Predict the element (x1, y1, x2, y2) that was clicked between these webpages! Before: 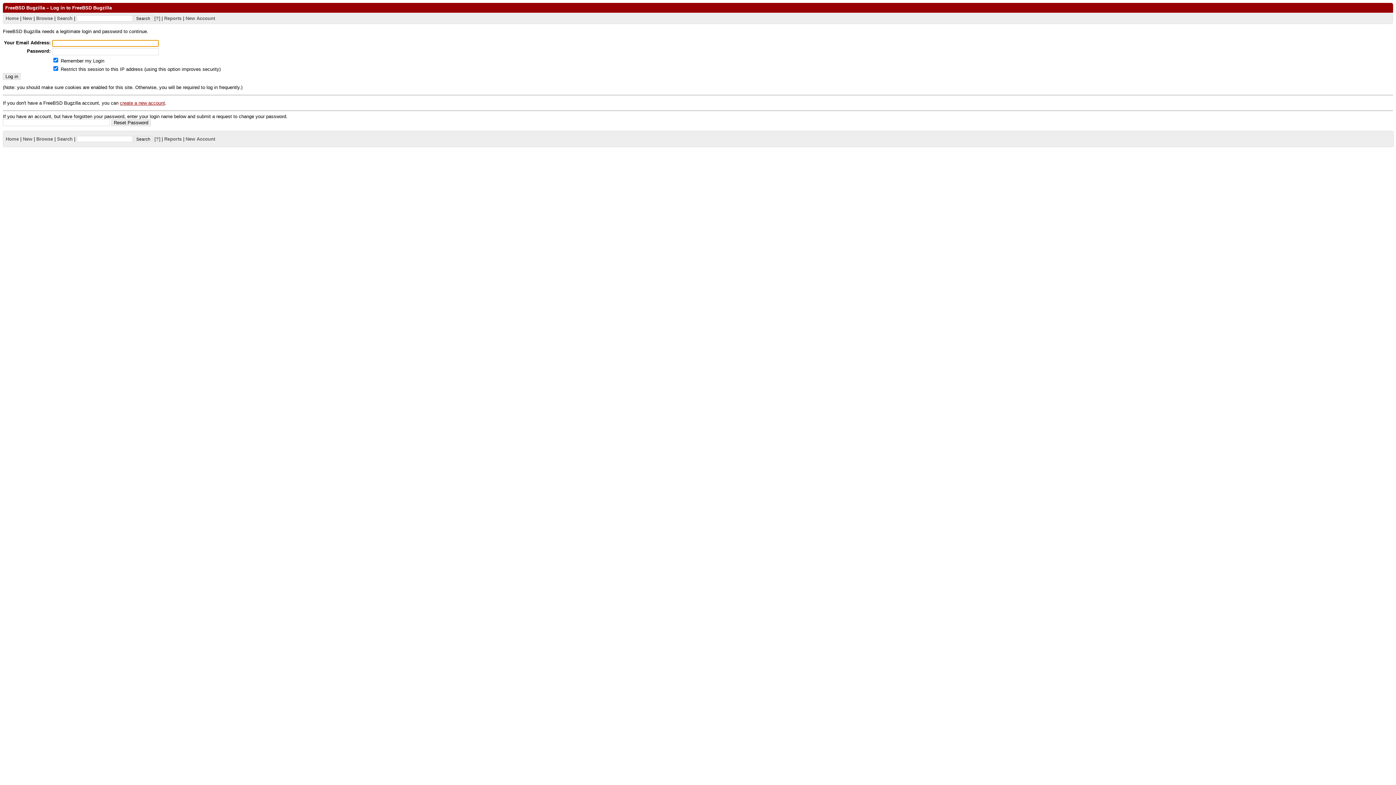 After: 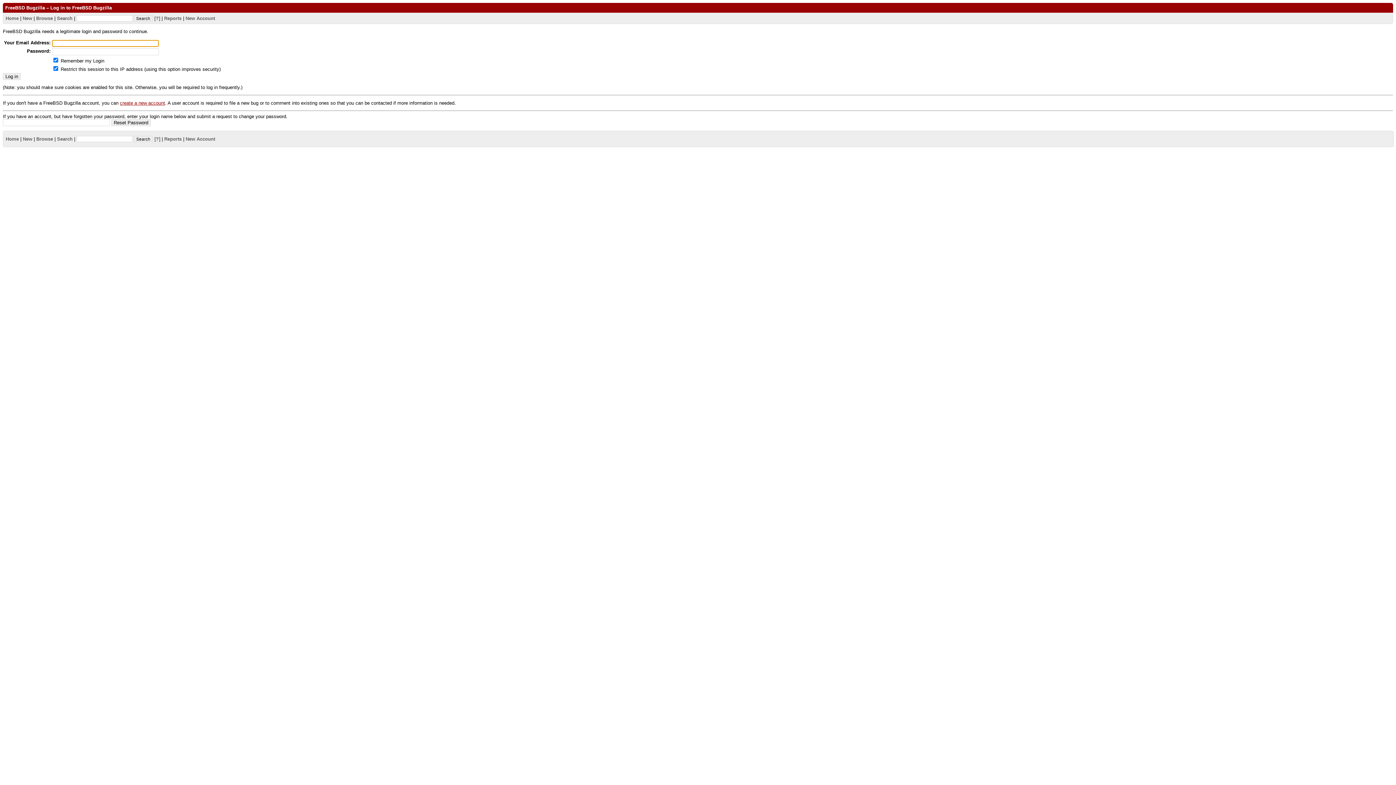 Action: bbox: (22, 136, 32, 141) label: New